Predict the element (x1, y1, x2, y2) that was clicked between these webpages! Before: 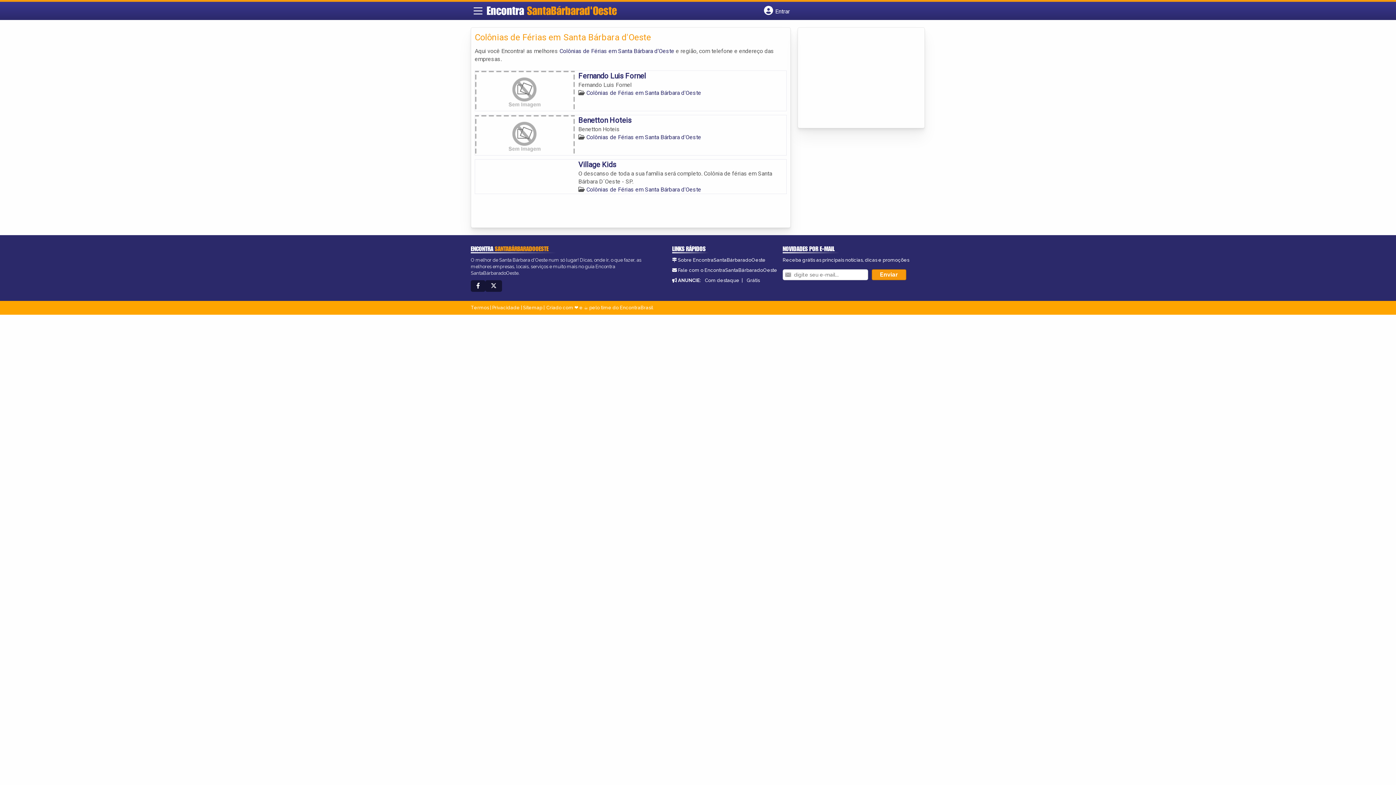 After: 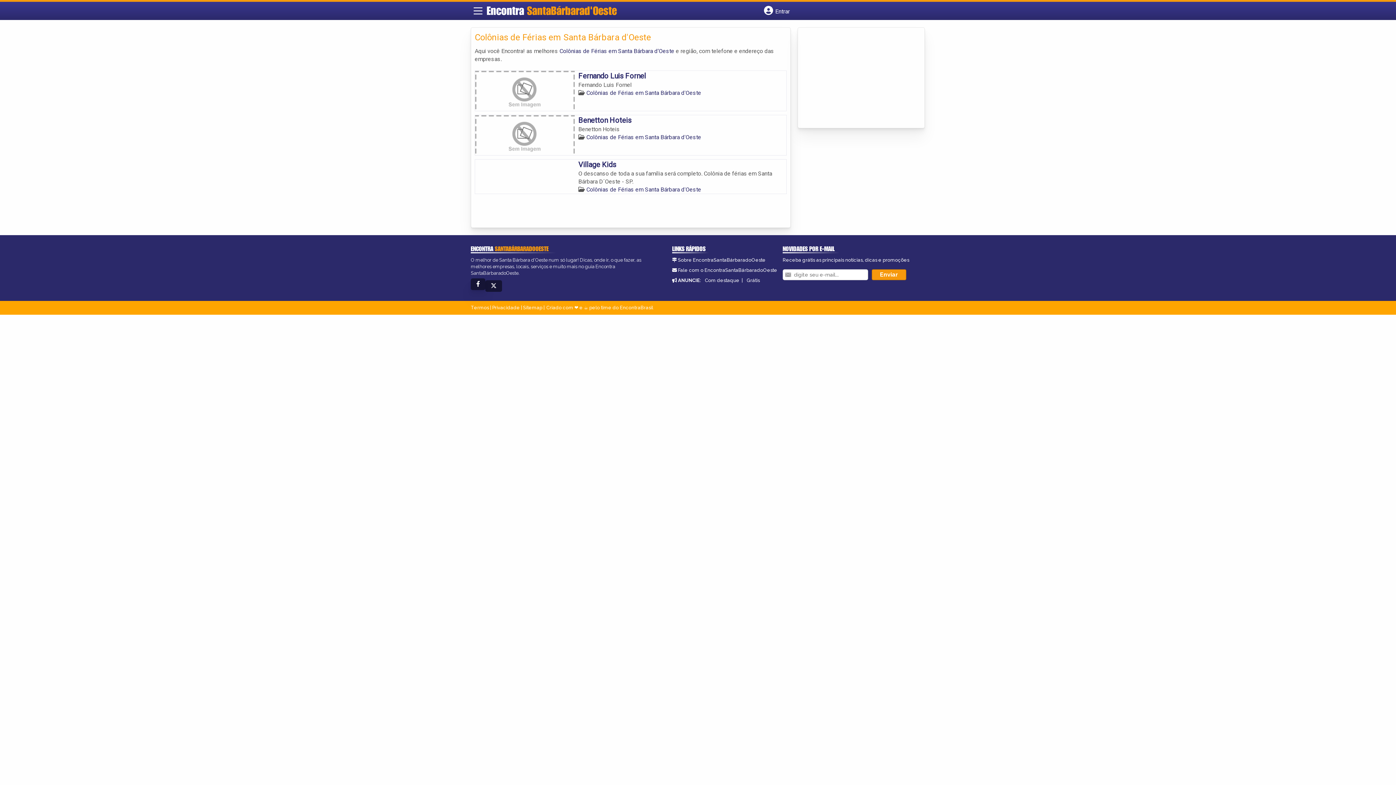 Action: bbox: (470, 280, 485, 291)